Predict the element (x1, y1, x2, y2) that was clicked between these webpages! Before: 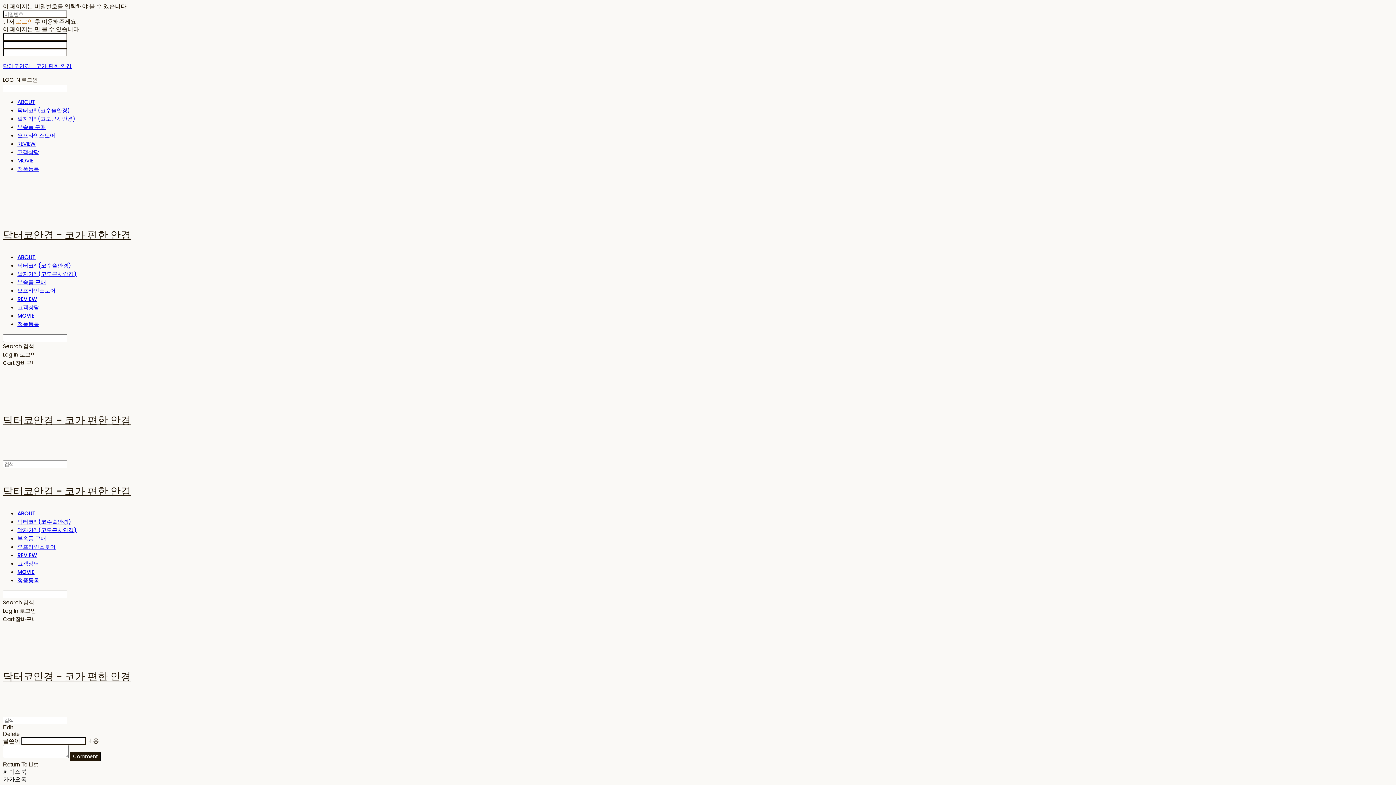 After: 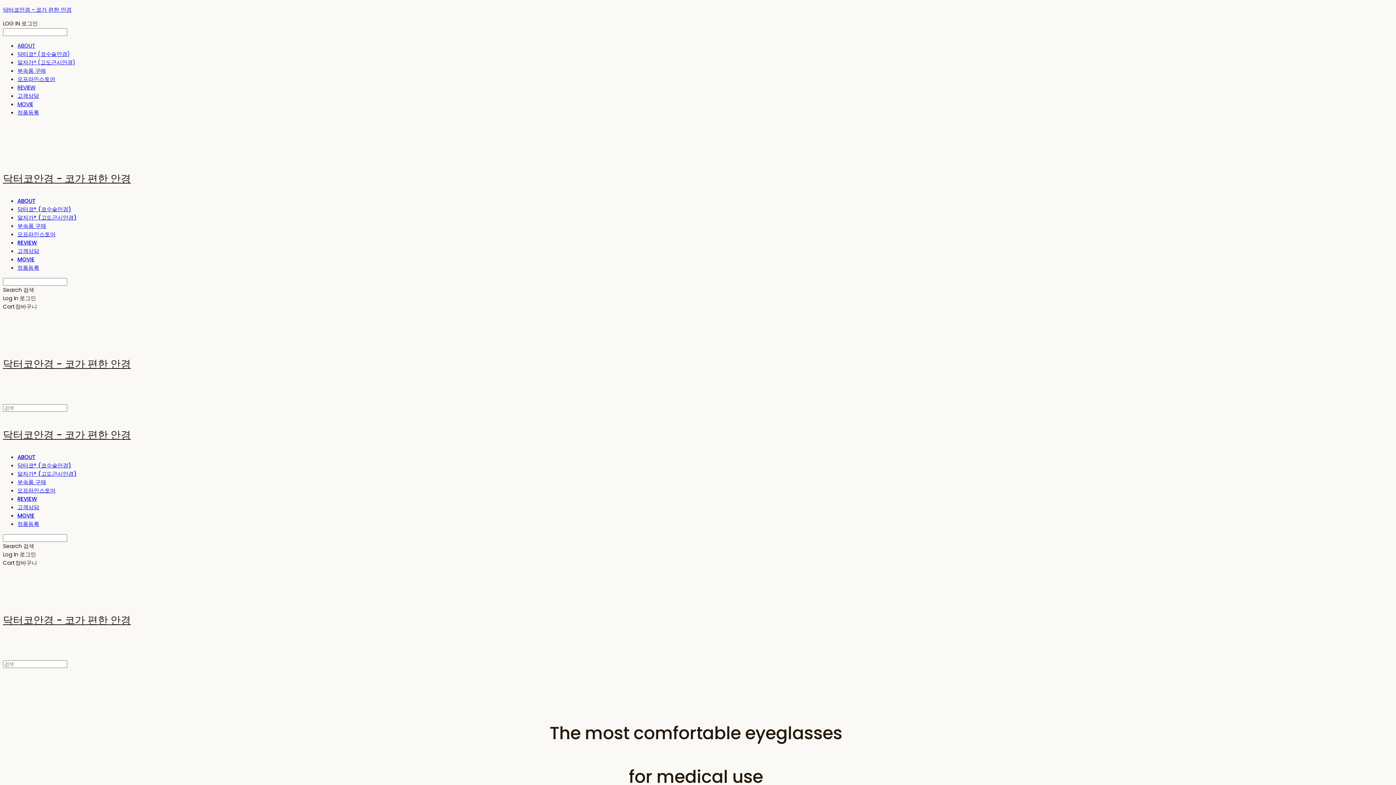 Action: bbox: (17, 509, 35, 517) label: ABOUT